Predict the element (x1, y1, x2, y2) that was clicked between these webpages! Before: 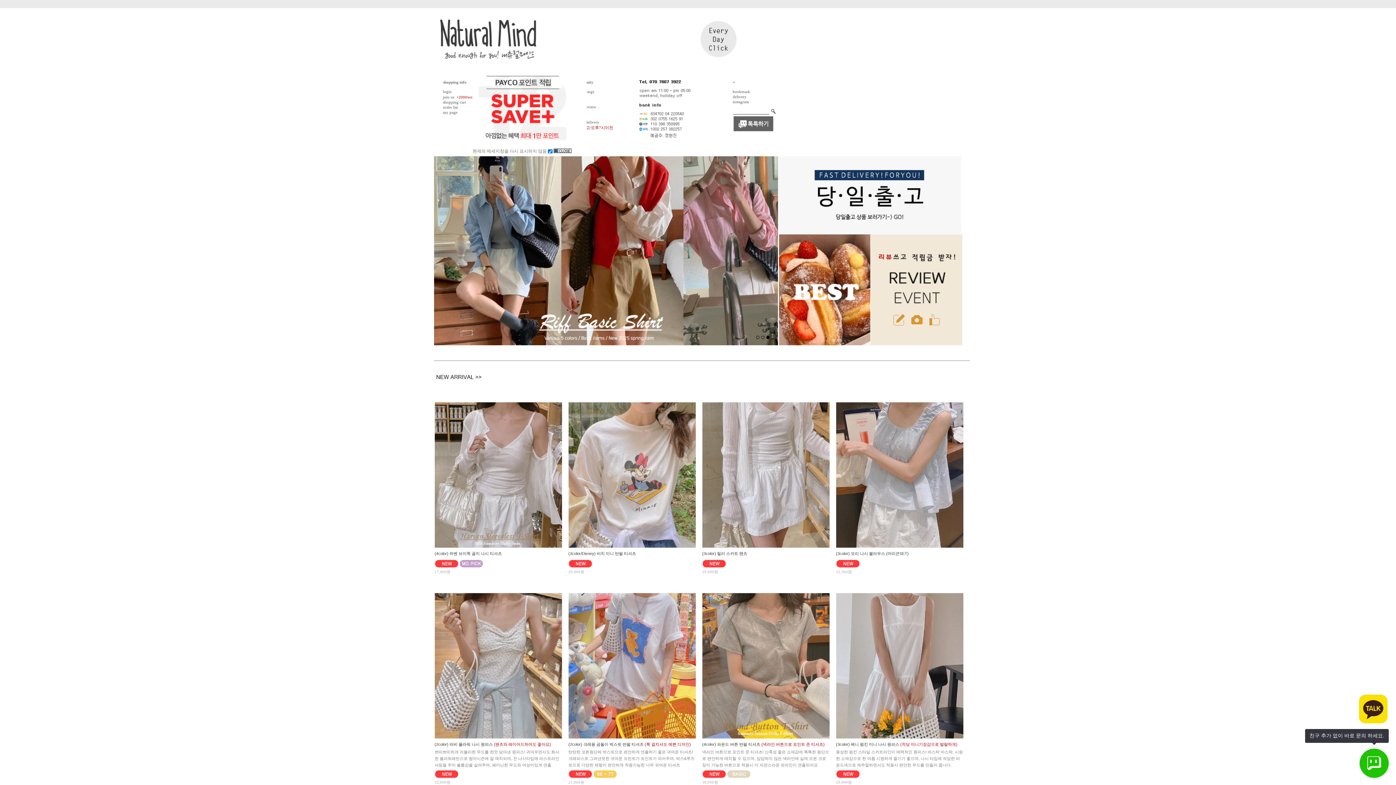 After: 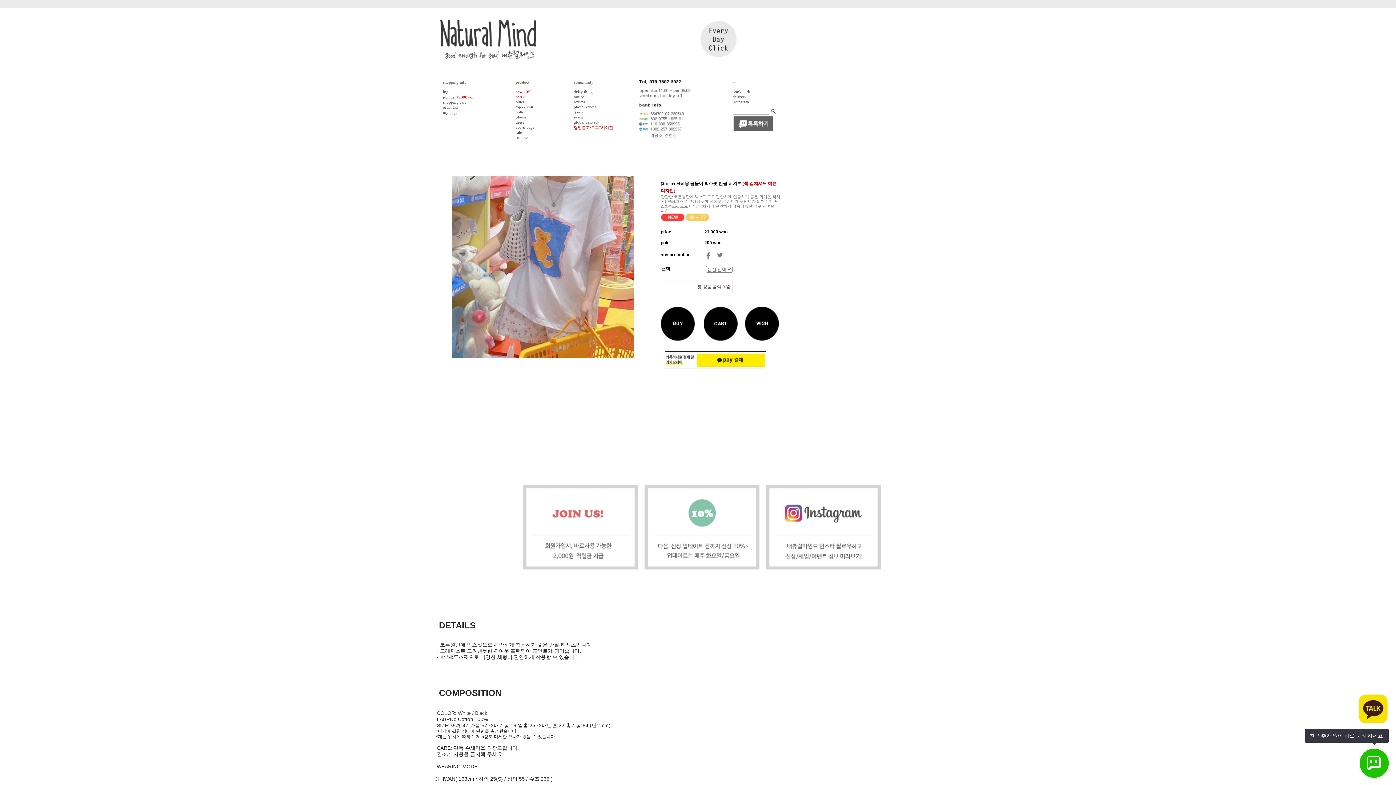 Action: bbox: (568, 593, 695, 738)